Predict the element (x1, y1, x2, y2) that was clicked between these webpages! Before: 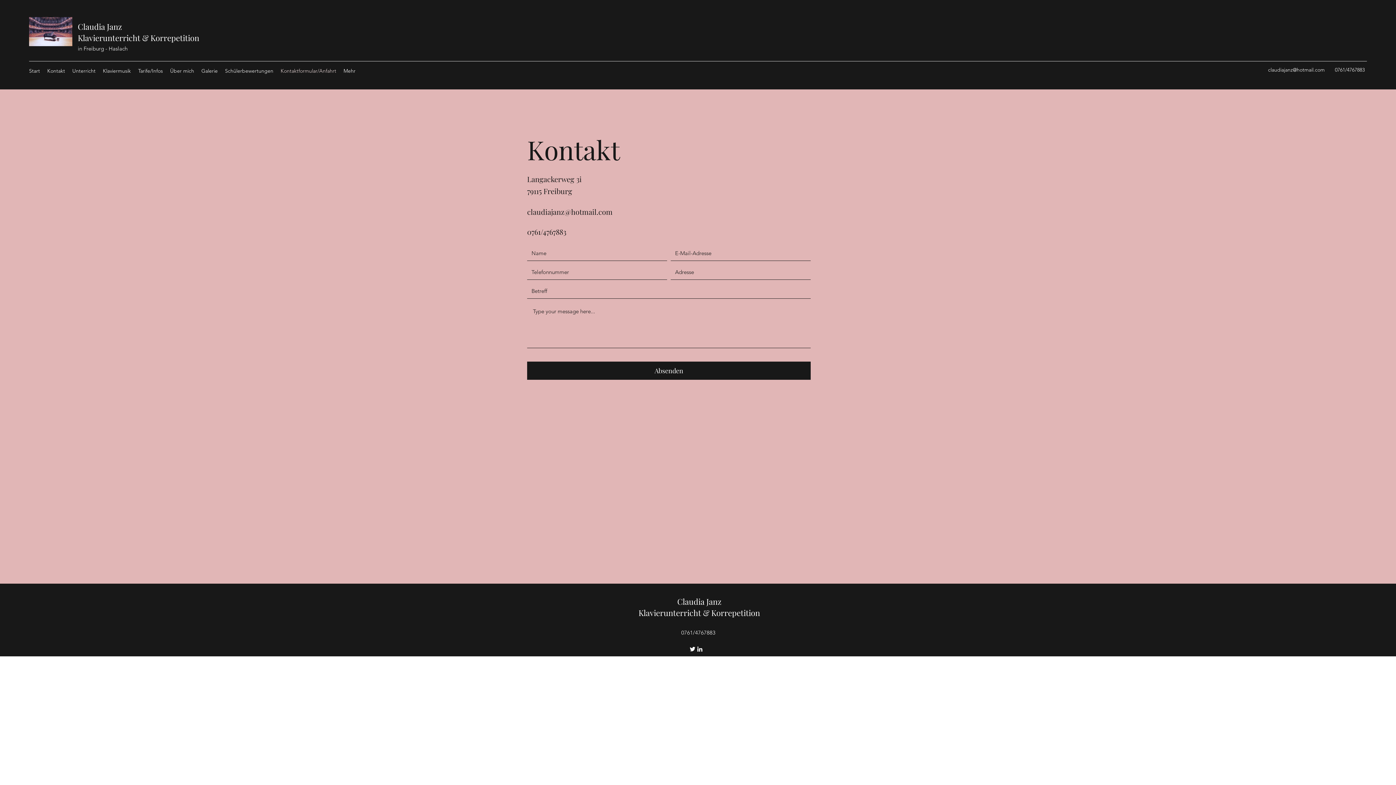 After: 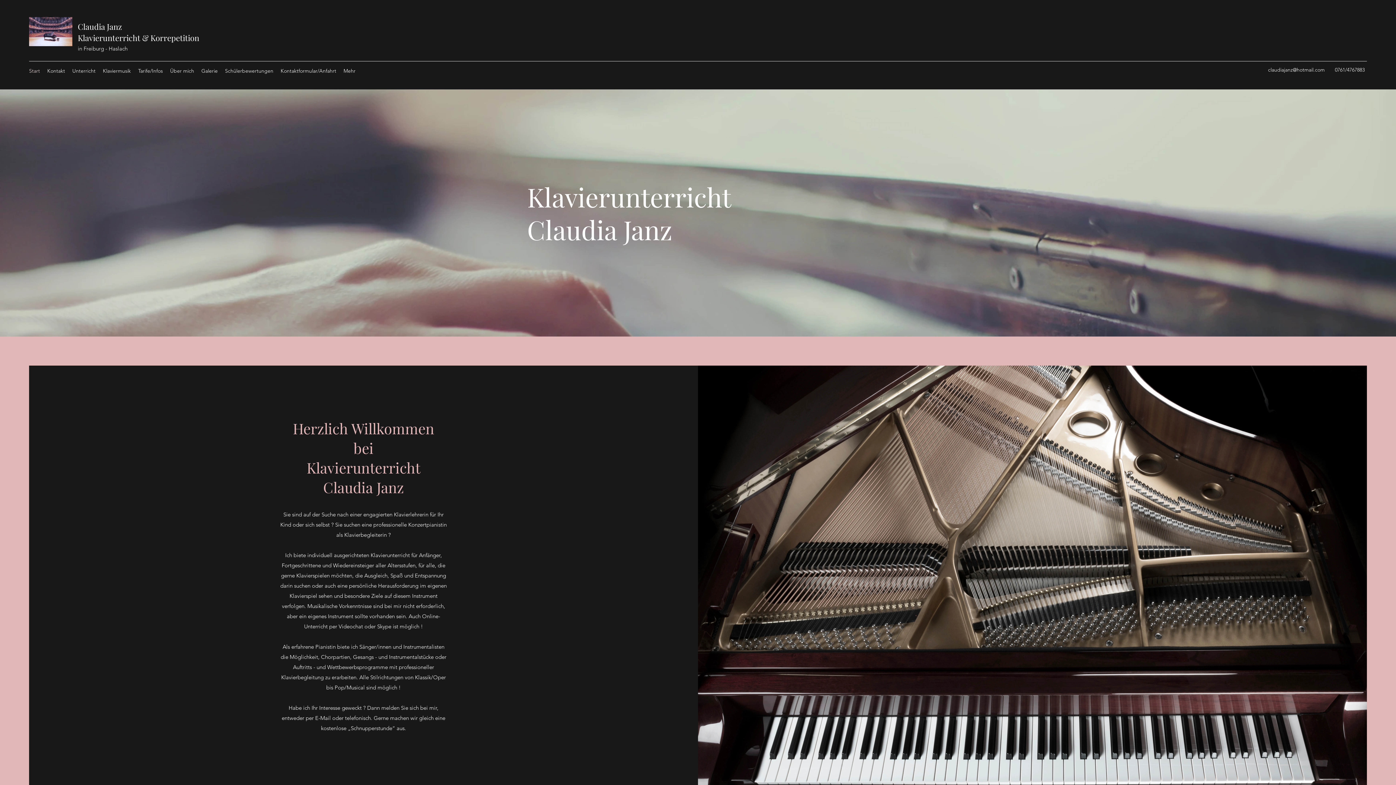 Action: bbox: (25, 65, 43, 76) label: Start